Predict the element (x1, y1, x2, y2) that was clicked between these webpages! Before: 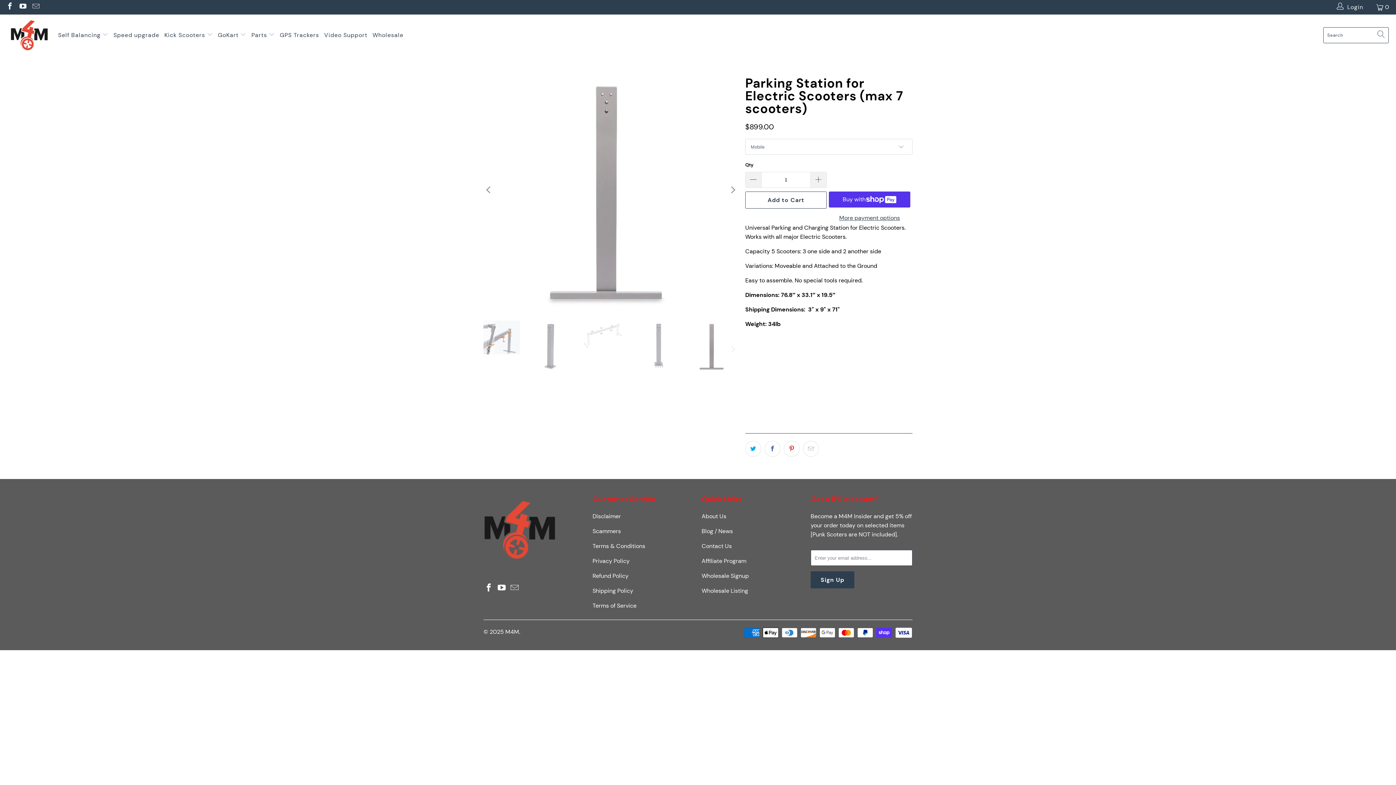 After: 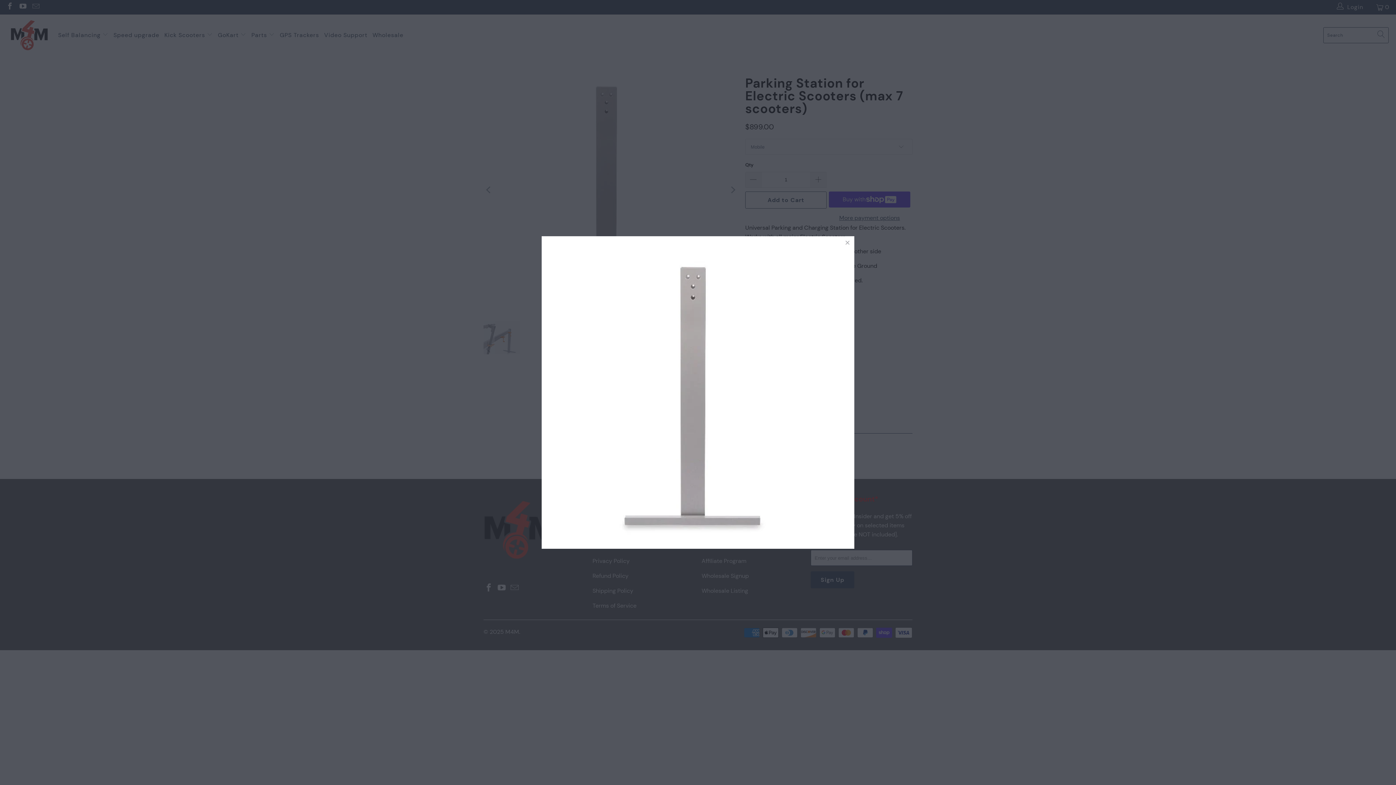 Action: bbox: (483, 70, 738, 309)